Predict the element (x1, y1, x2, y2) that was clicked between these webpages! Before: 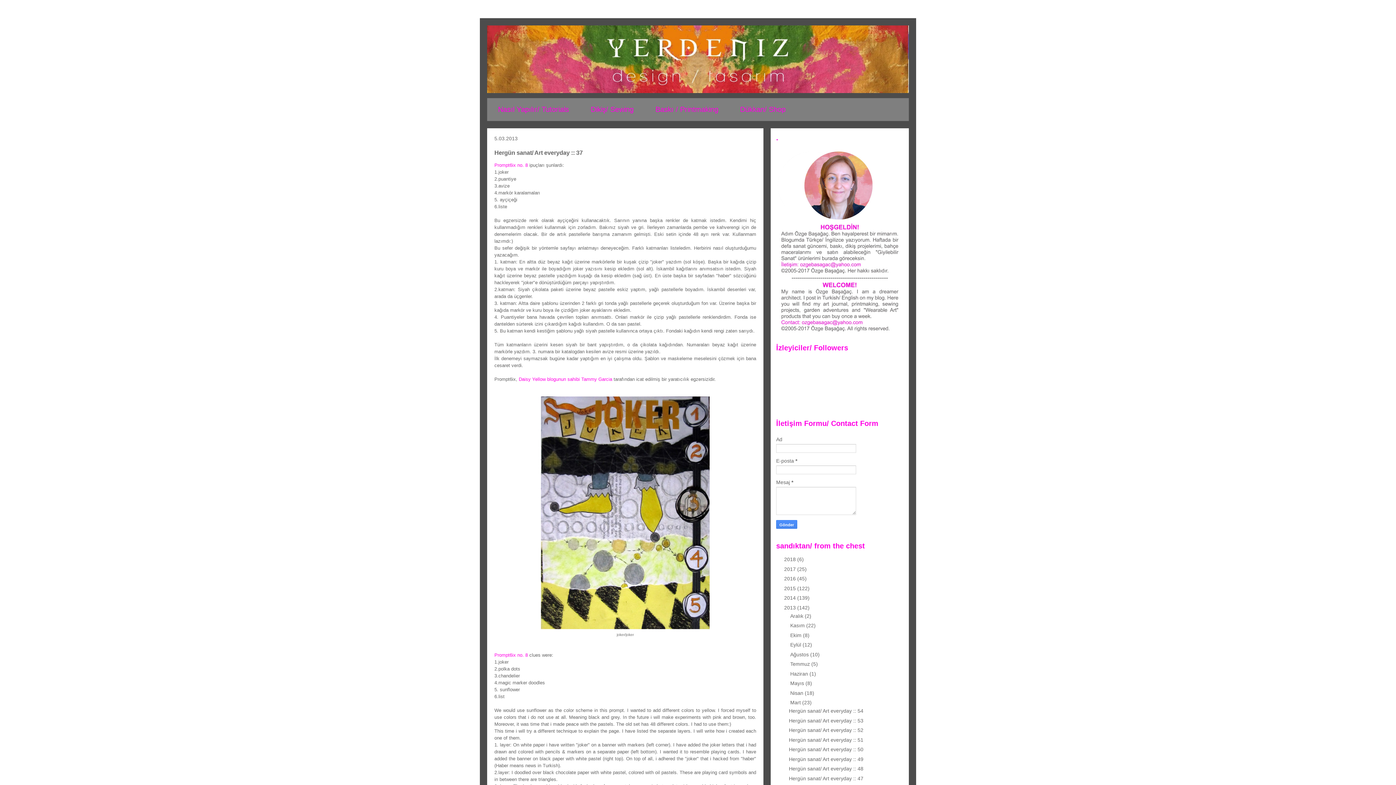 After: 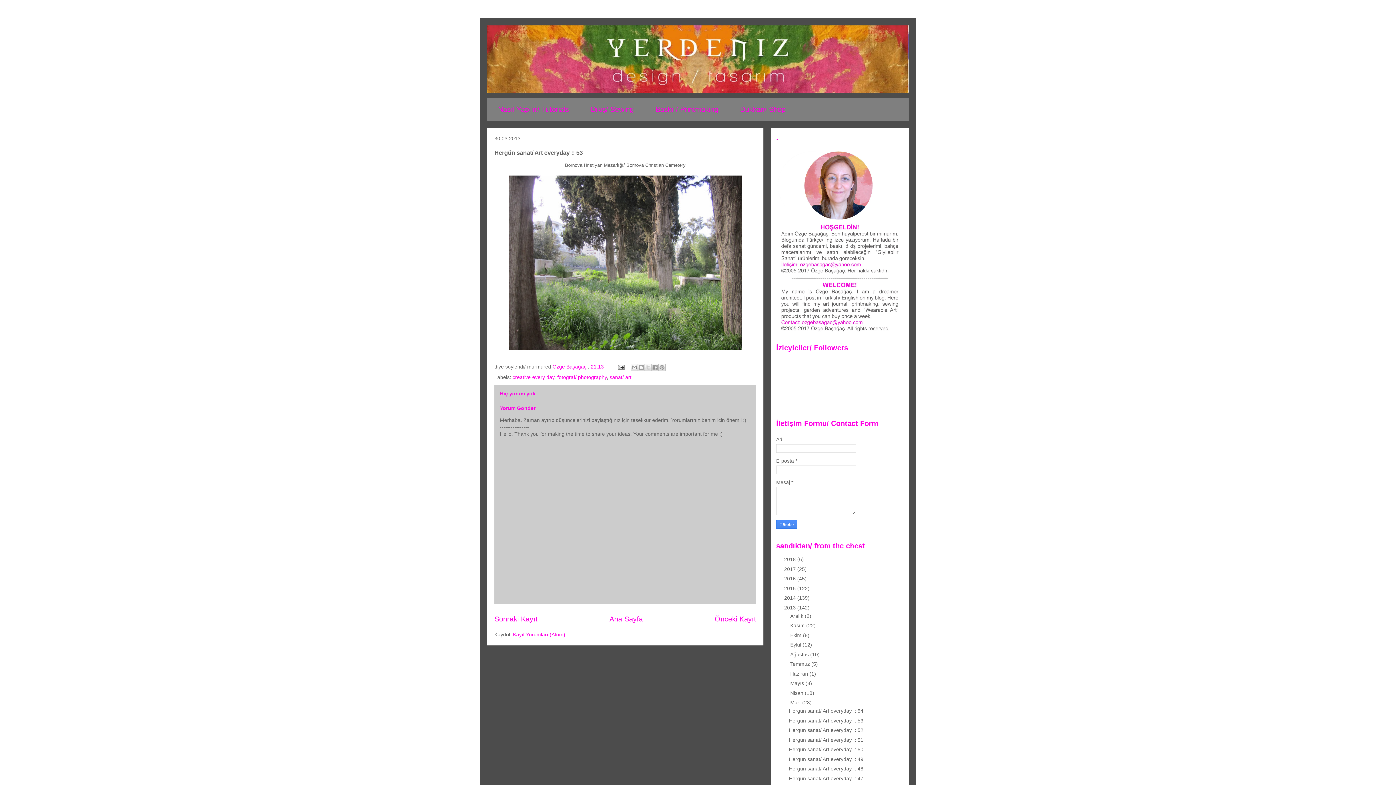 Action: label: Hergün sanat/ Art everyday :: 53 bbox: (789, 718, 863, 723)